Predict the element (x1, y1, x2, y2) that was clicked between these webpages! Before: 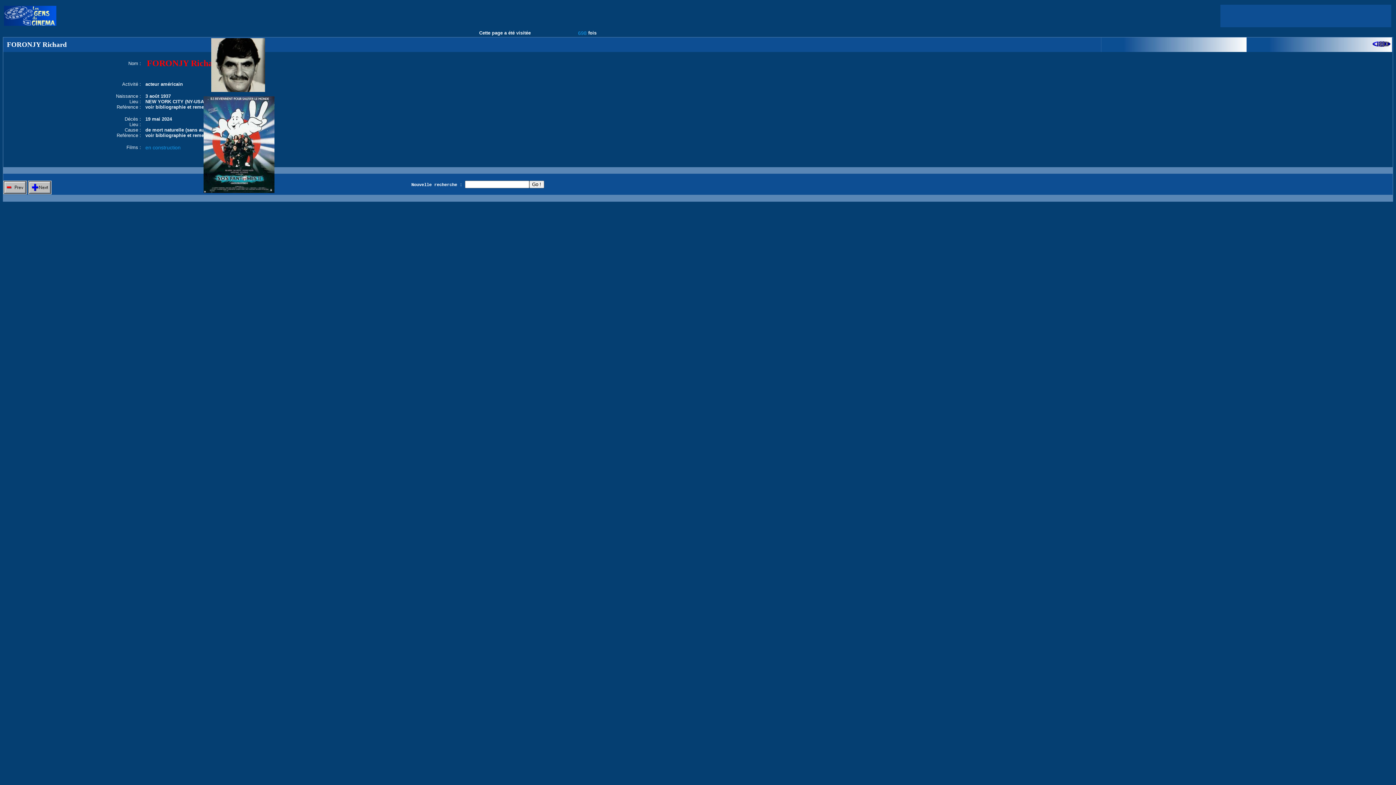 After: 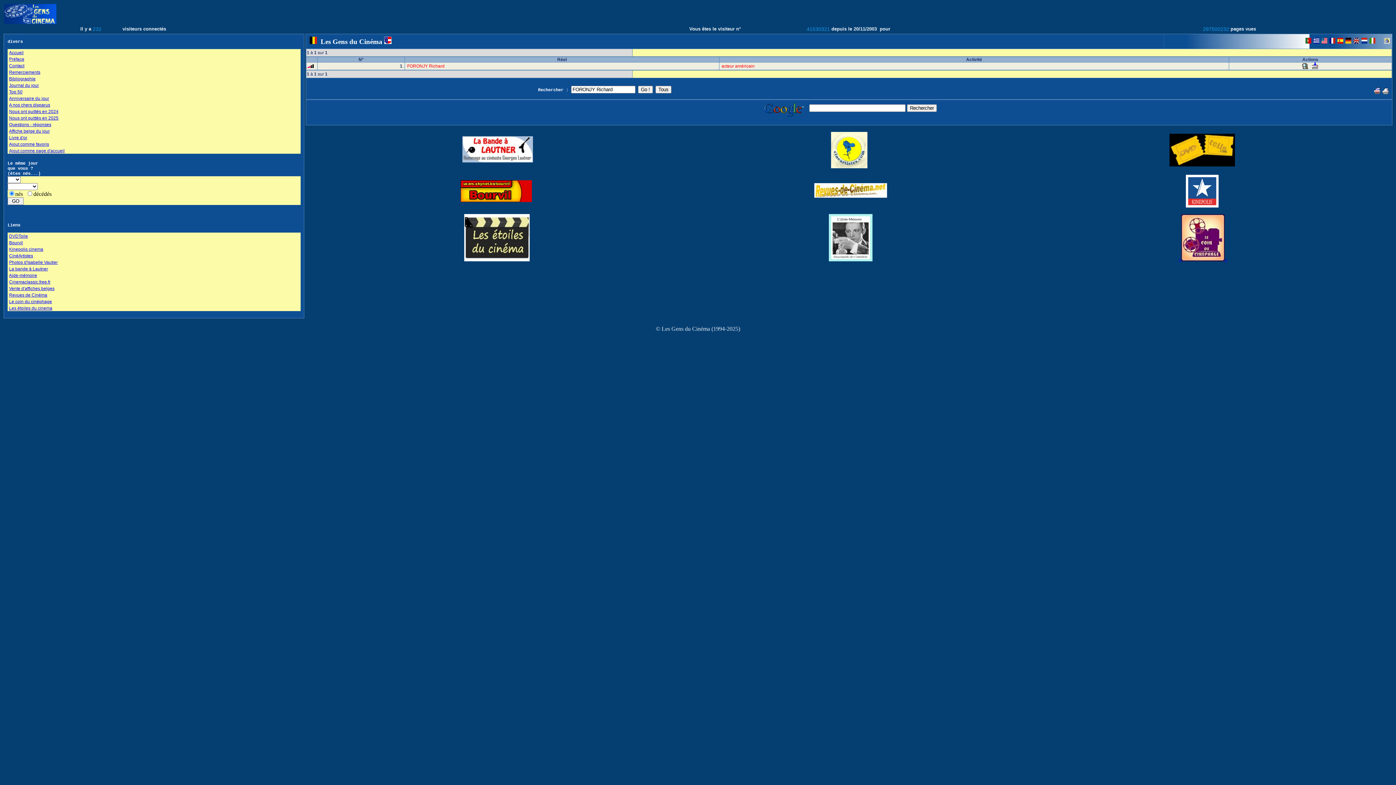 Action: bbox: (1372, 42, 1390, 48)